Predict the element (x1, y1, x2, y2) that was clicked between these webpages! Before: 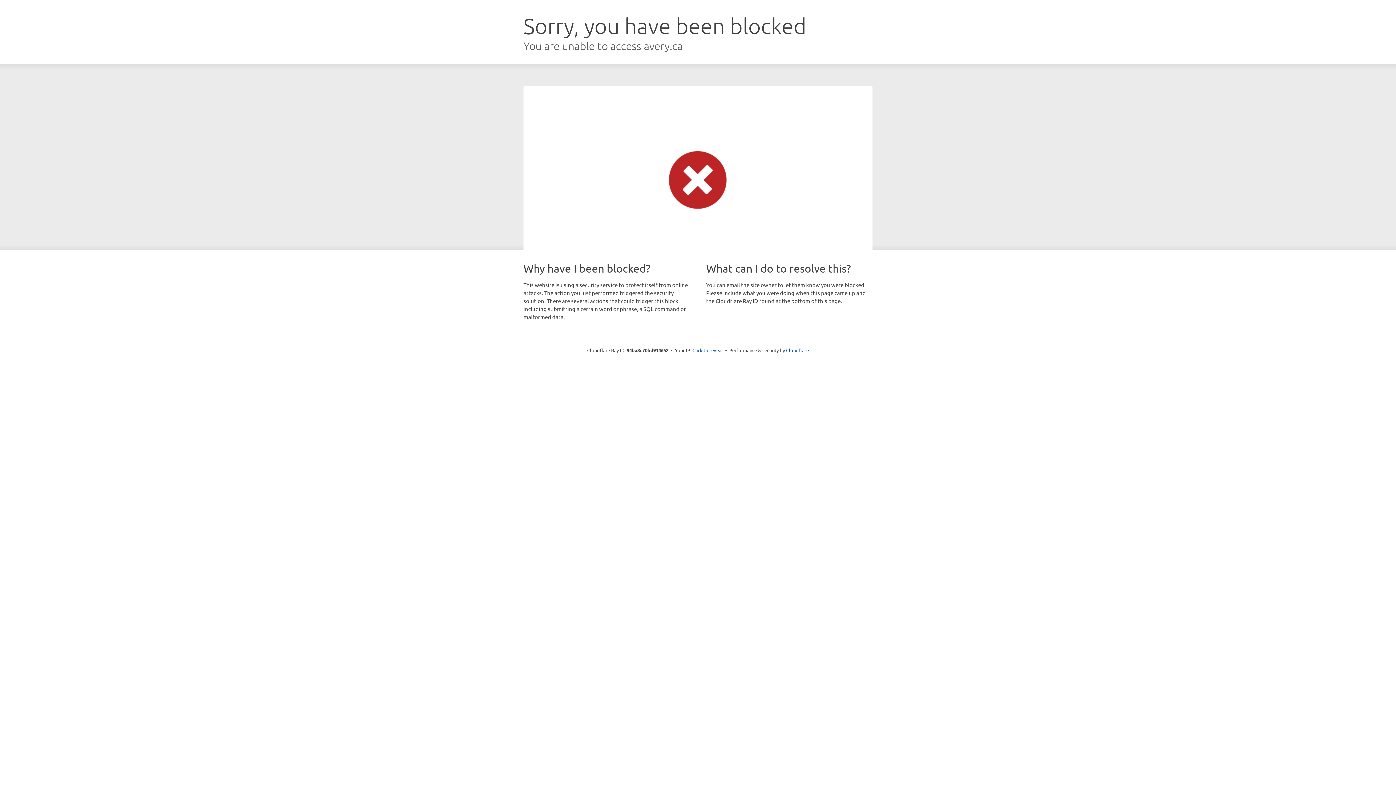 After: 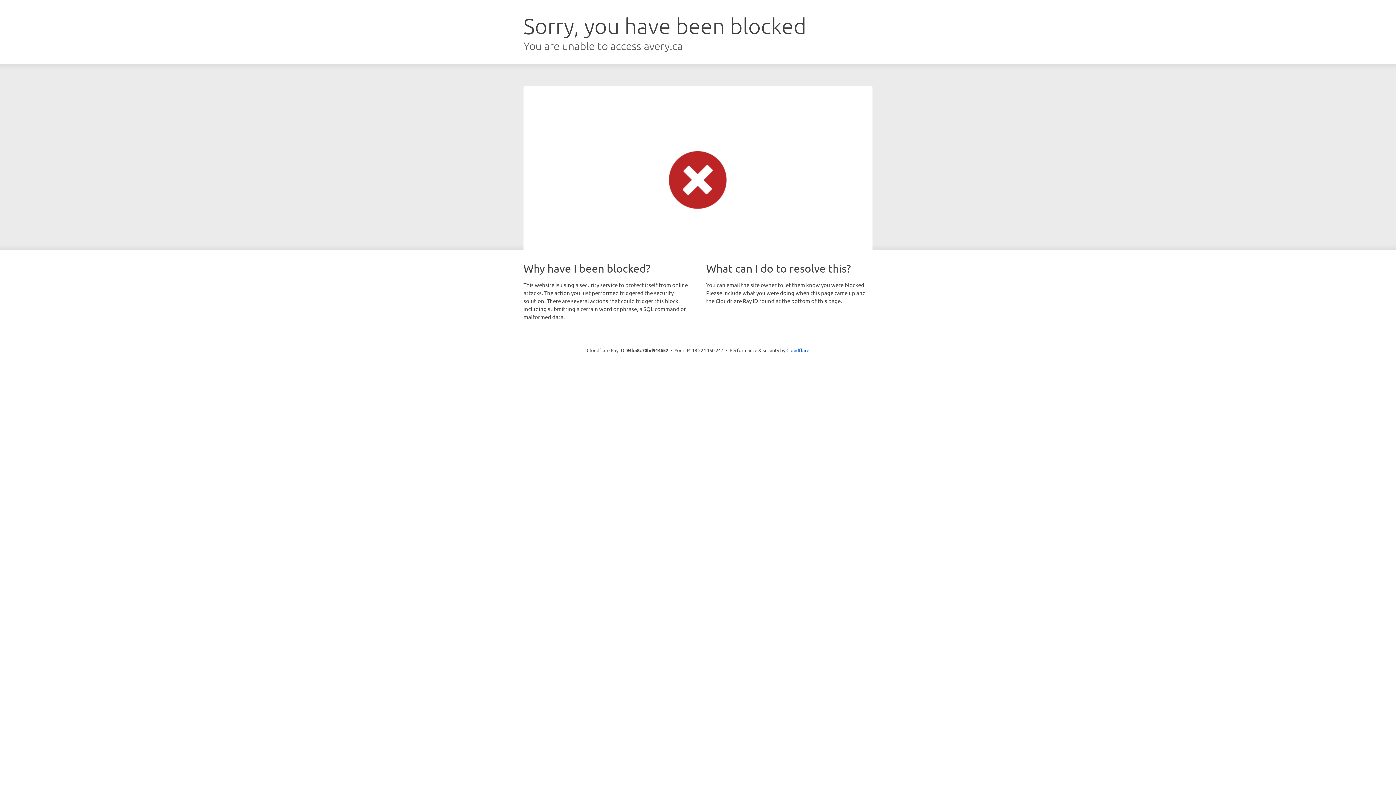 Action: label: Click to reveal bbox: (692, 346, 723, 353)